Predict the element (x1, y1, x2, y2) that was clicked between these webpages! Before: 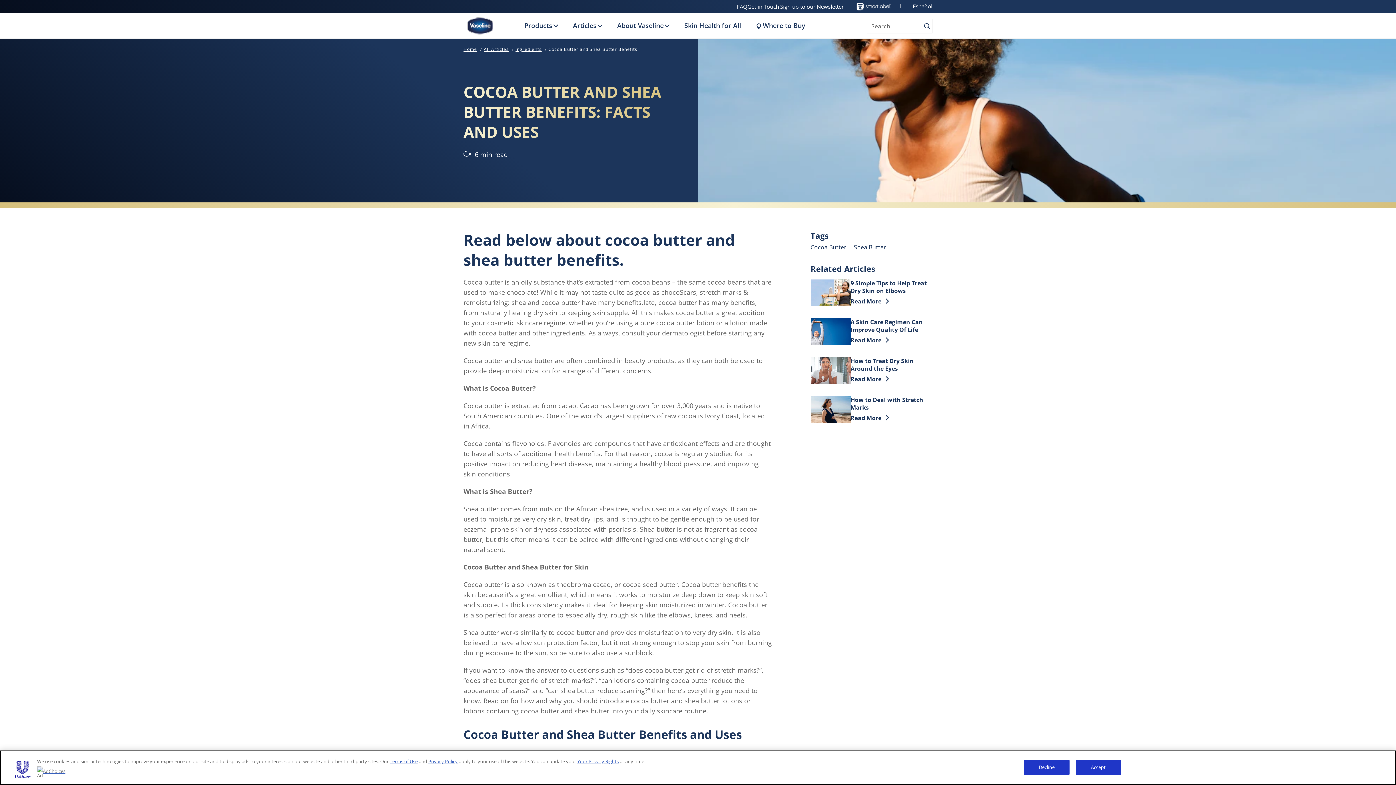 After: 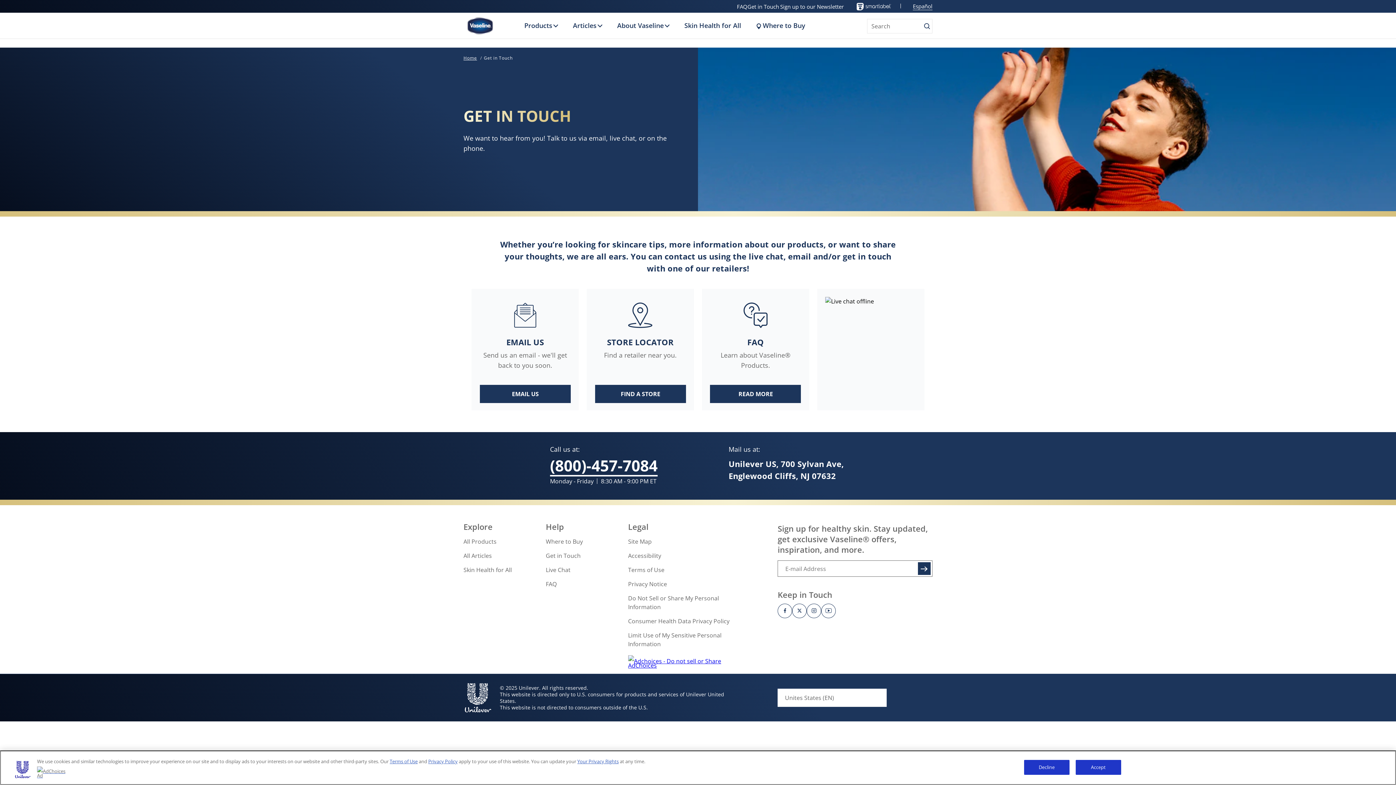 Action: bbox: (747, 2, 779, 10) label: Get in Touch